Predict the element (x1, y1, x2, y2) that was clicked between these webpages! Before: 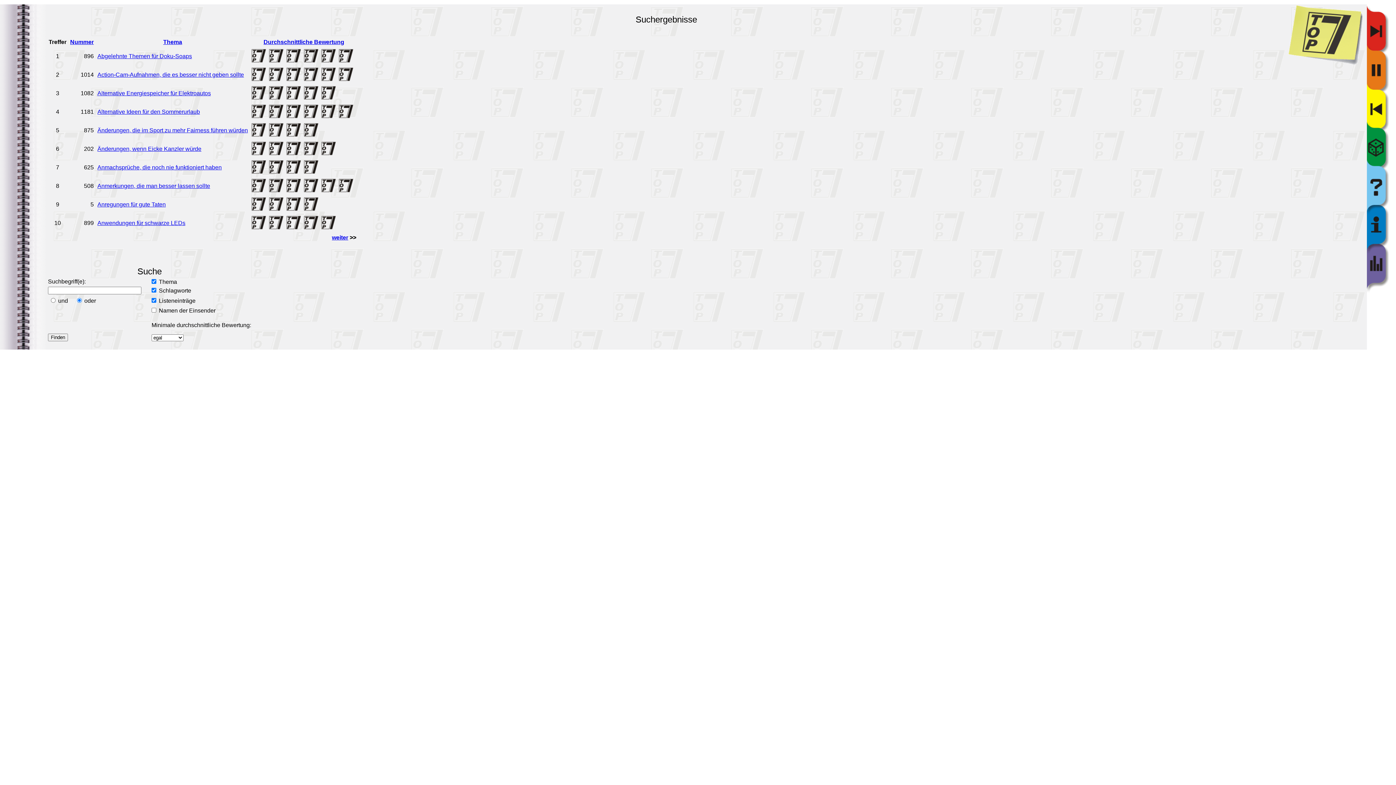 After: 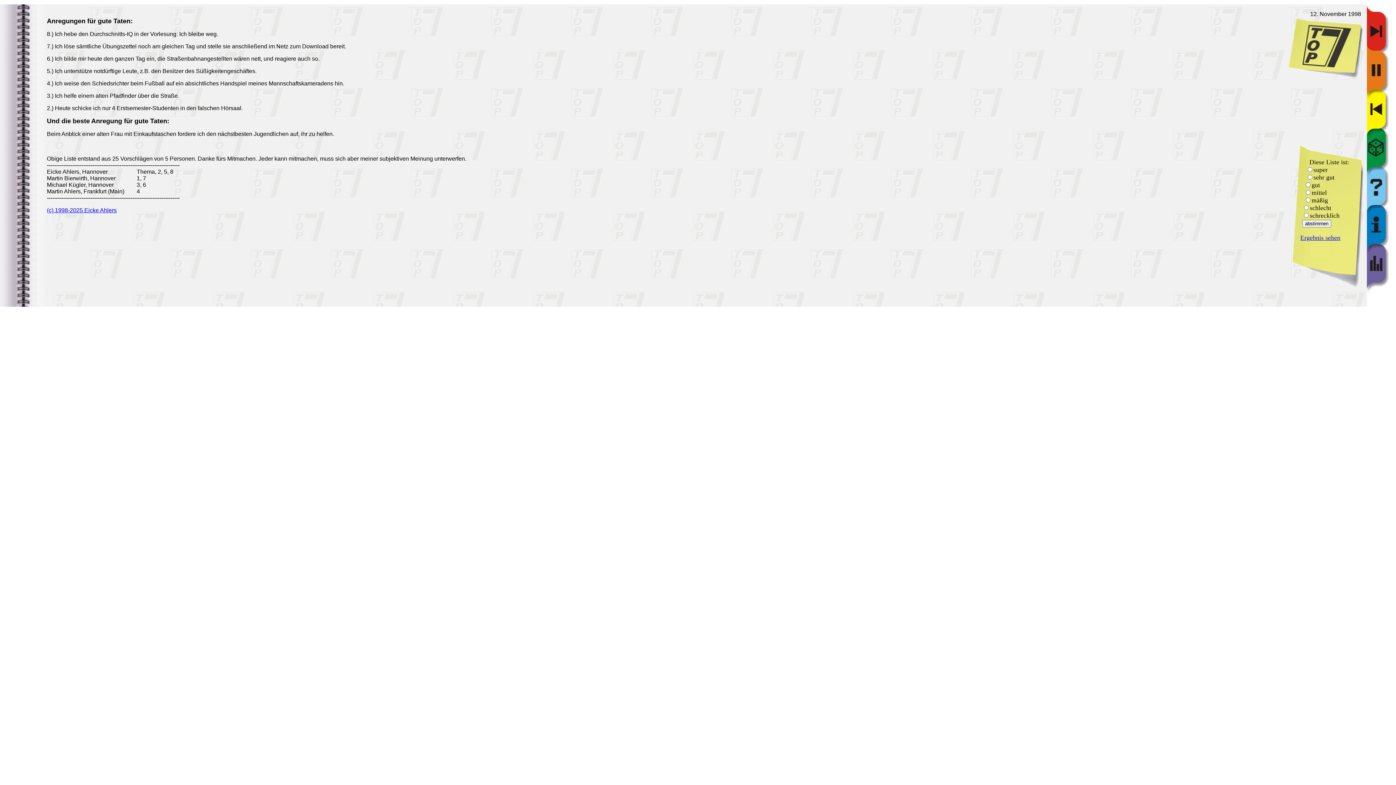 Action: bbox: (97, 201, 165, 207) label: Anregungen für gute Taten